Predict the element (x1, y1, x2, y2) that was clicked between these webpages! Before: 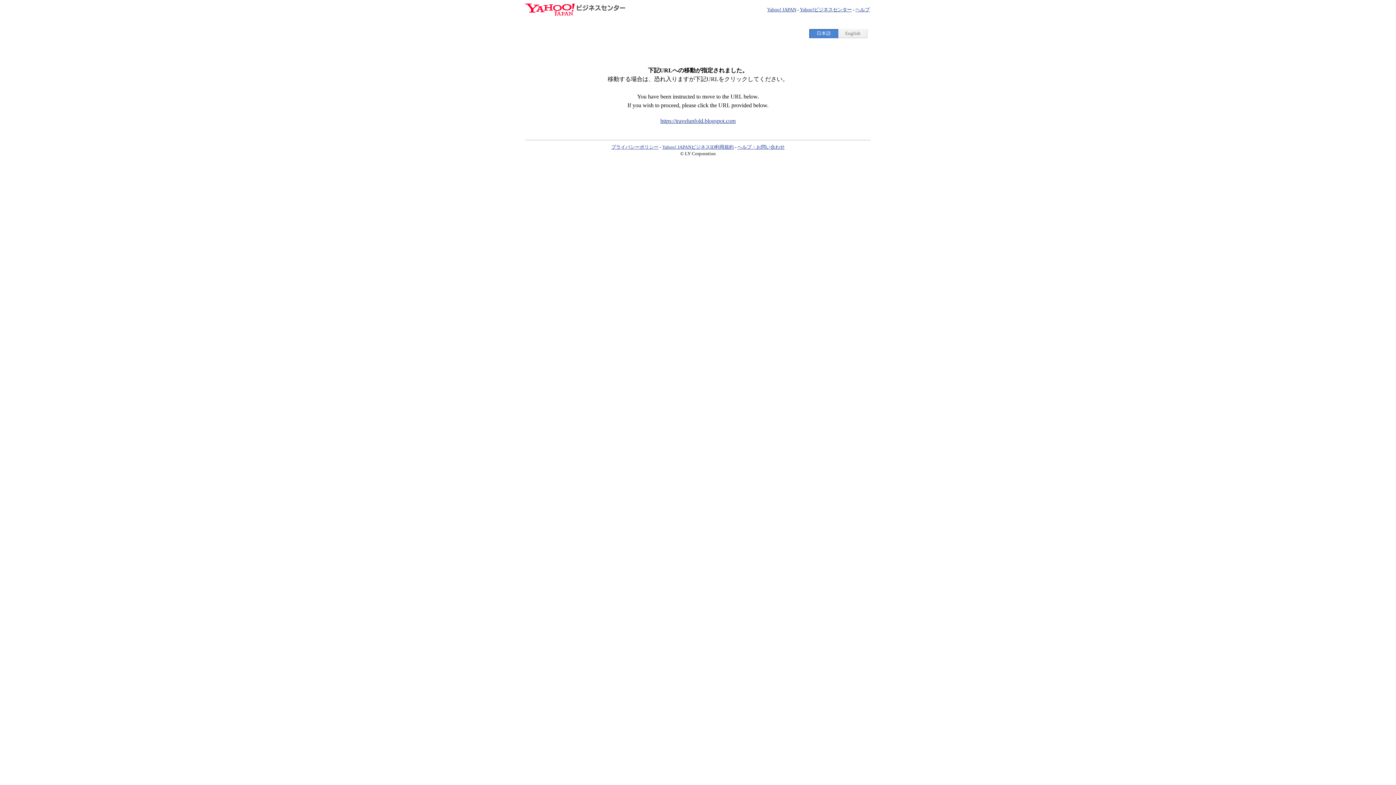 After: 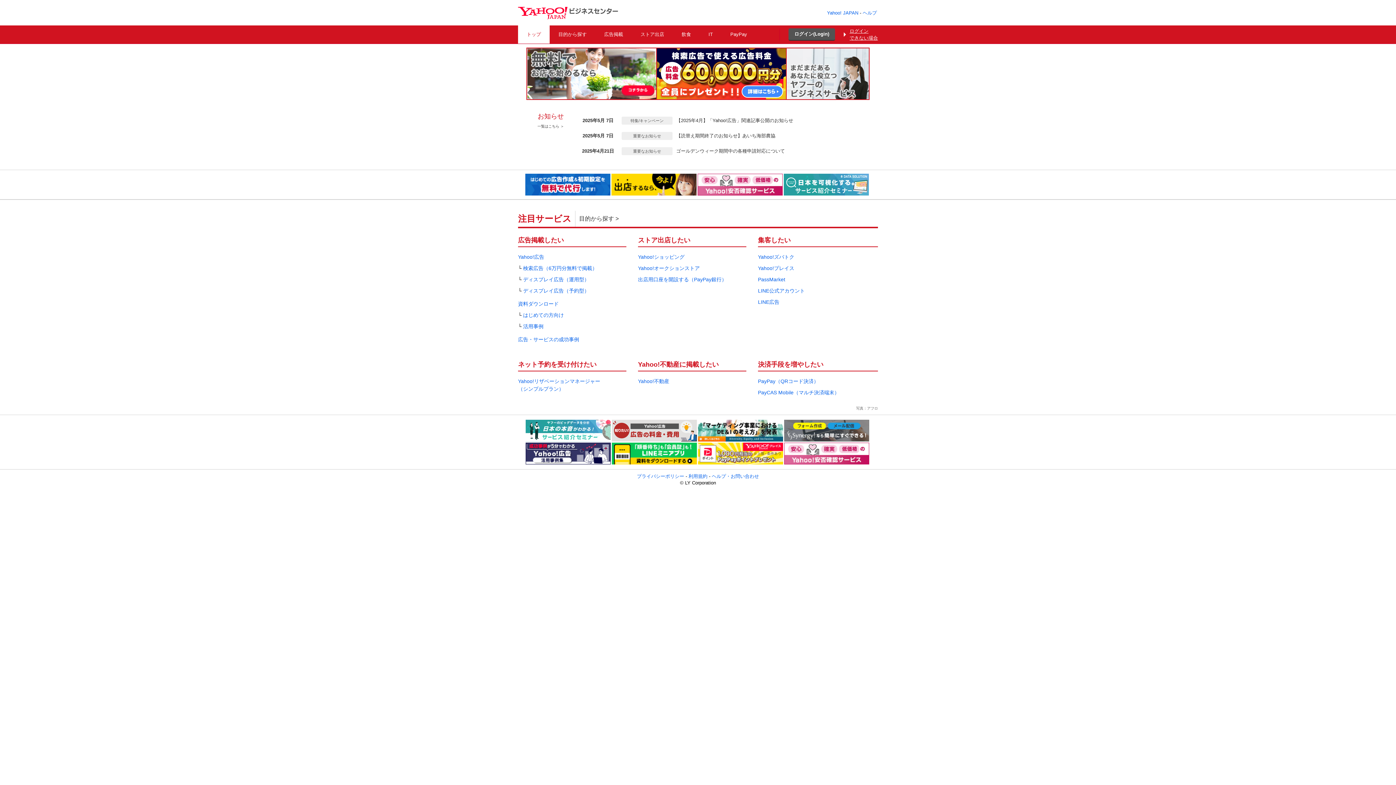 Action: label: Yahoo!ビジネスセンター bbox: (800, 6, 852, 12)